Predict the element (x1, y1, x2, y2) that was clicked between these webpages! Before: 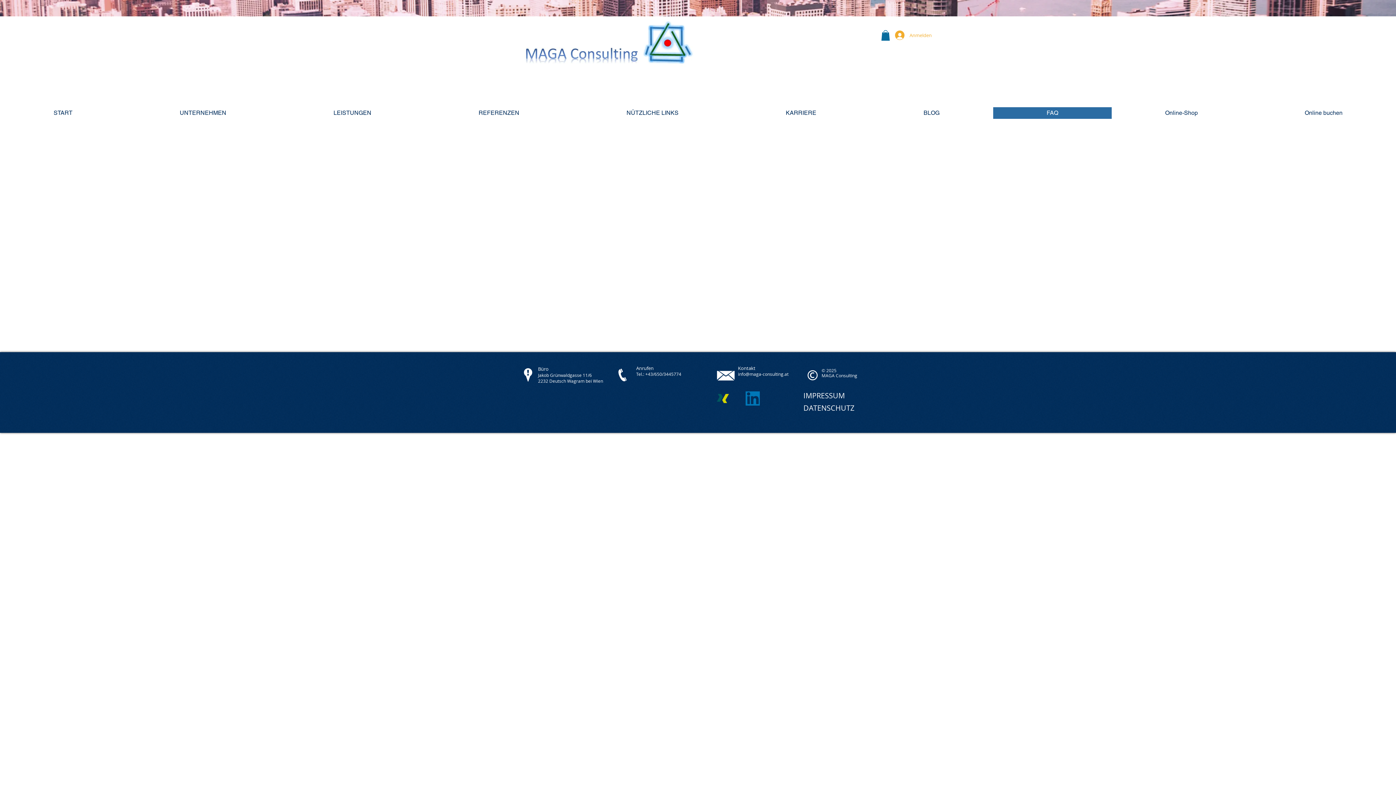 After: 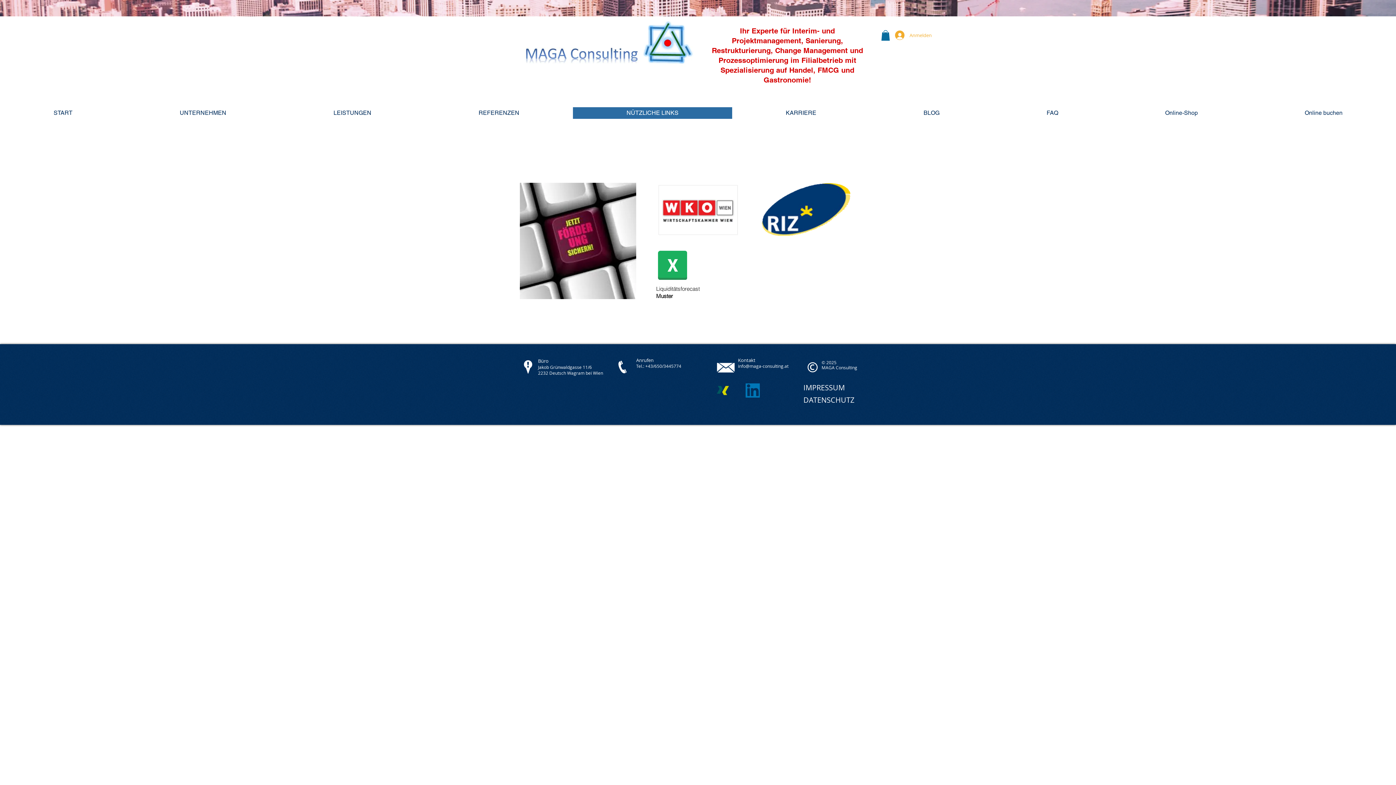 Action: bbox: (573, 107, 732, 118) label: NÜTZLICHE LINKS